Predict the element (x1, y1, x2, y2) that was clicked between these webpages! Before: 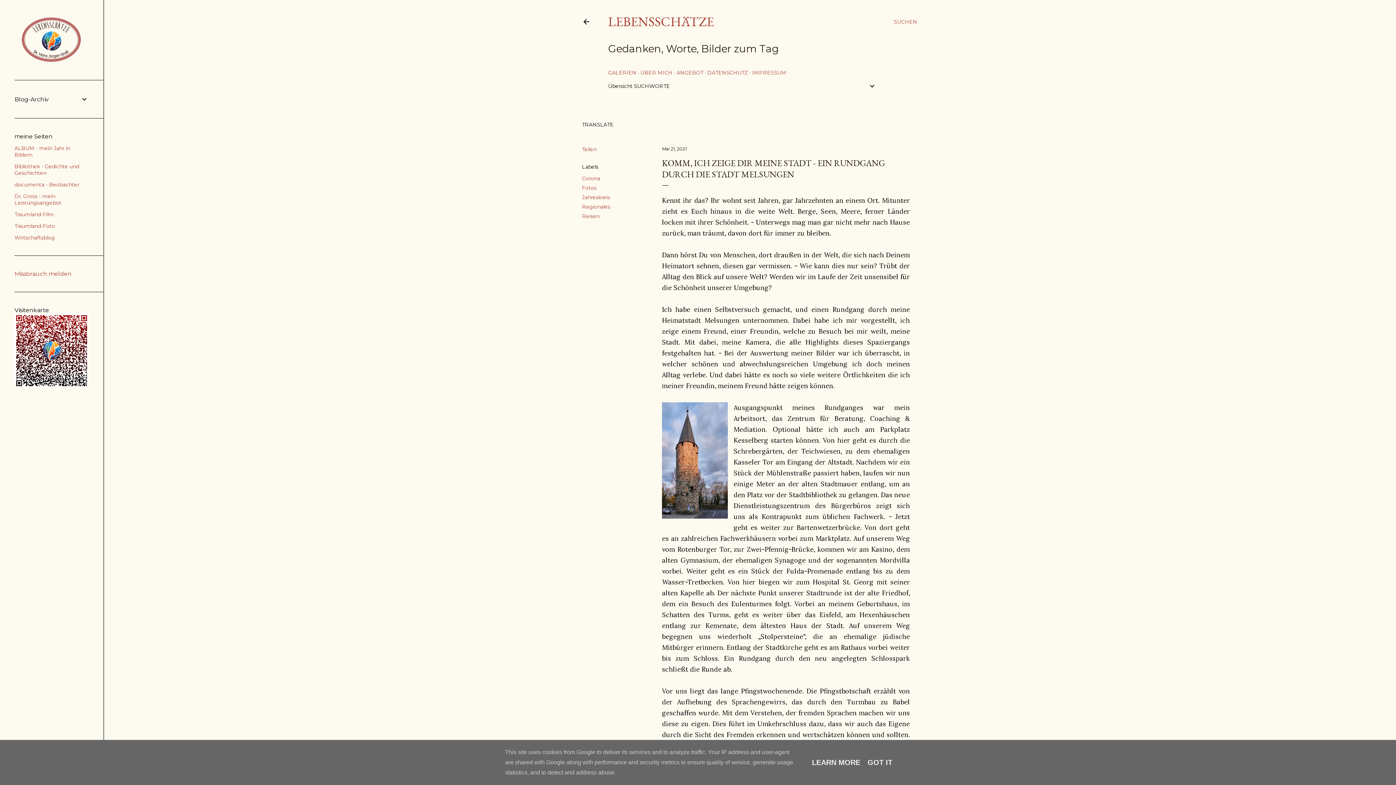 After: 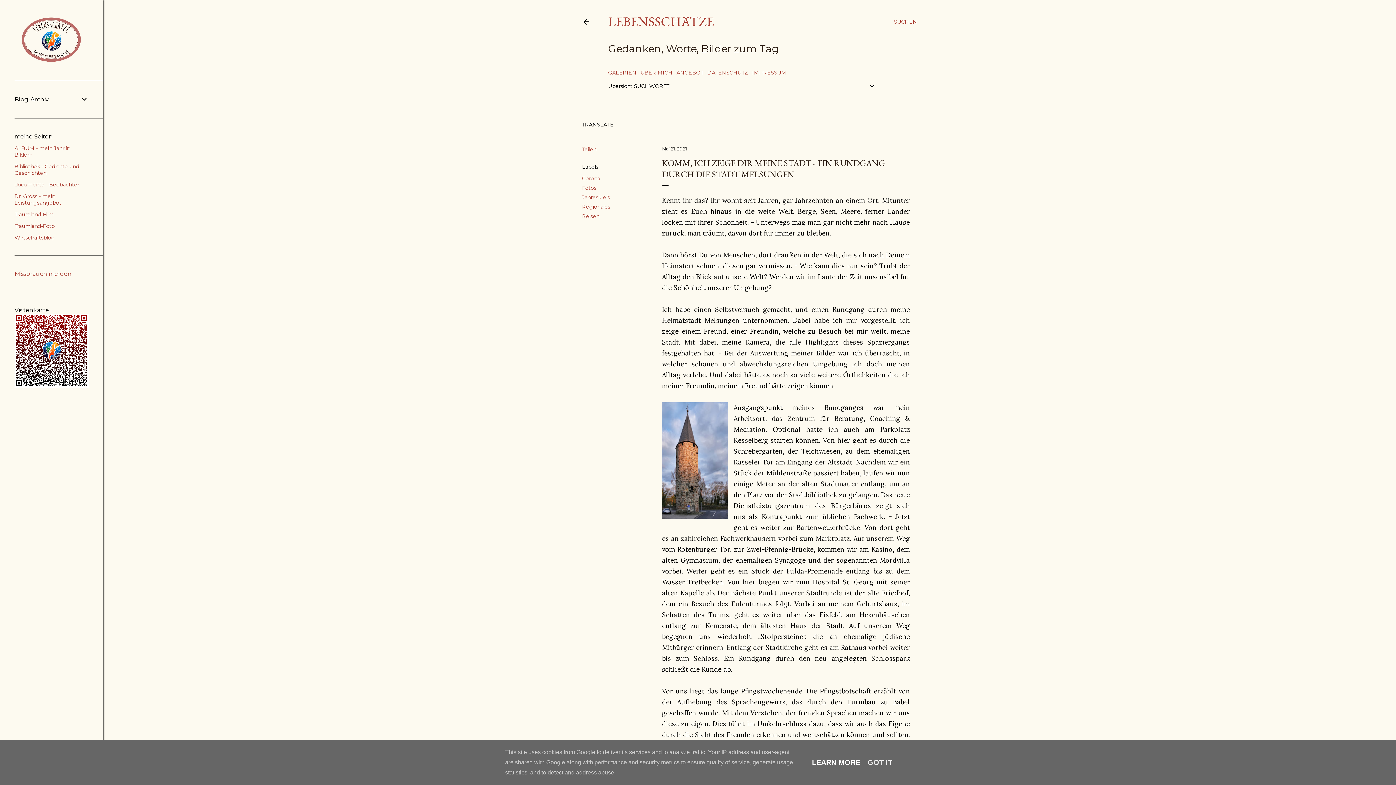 Action: bbox: (810, 758, 862, 766) label: LEARN MORE